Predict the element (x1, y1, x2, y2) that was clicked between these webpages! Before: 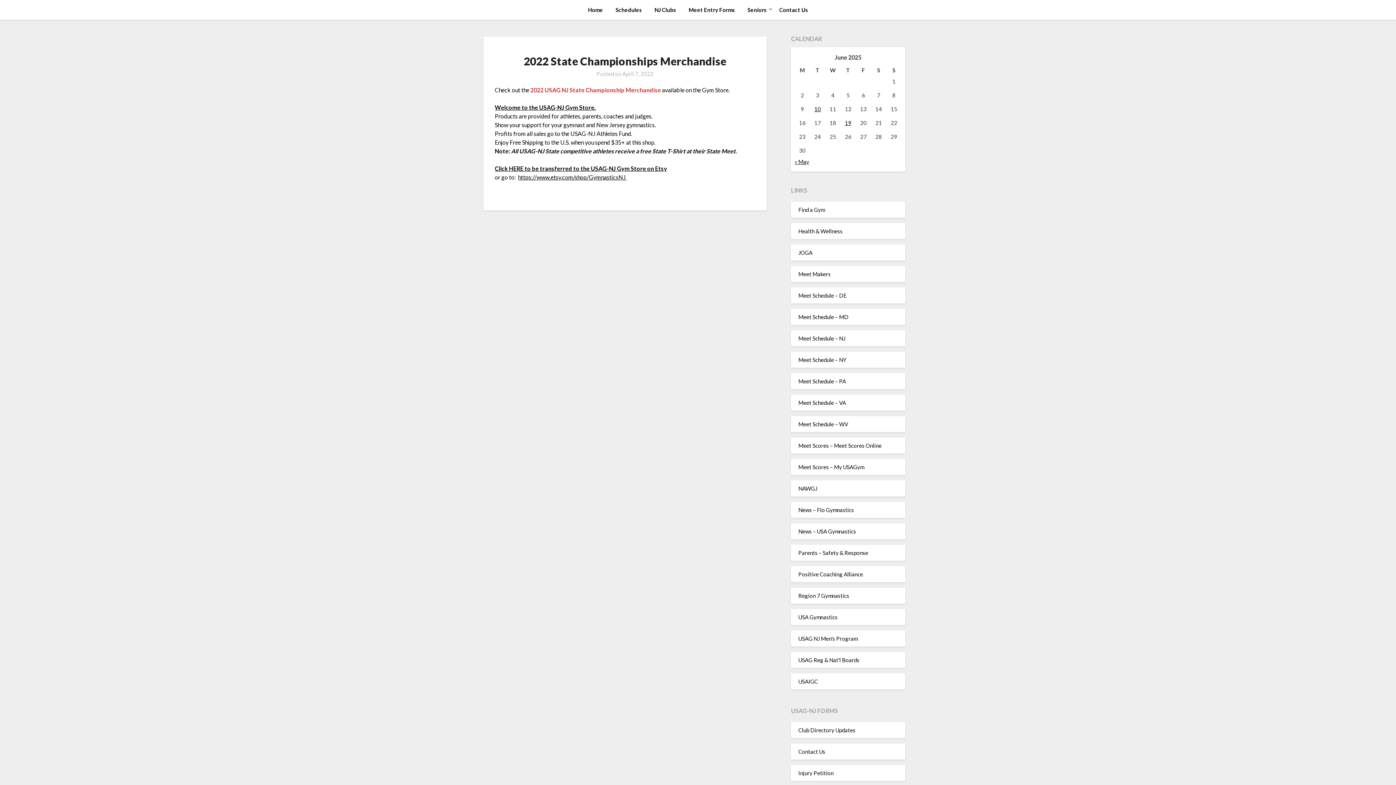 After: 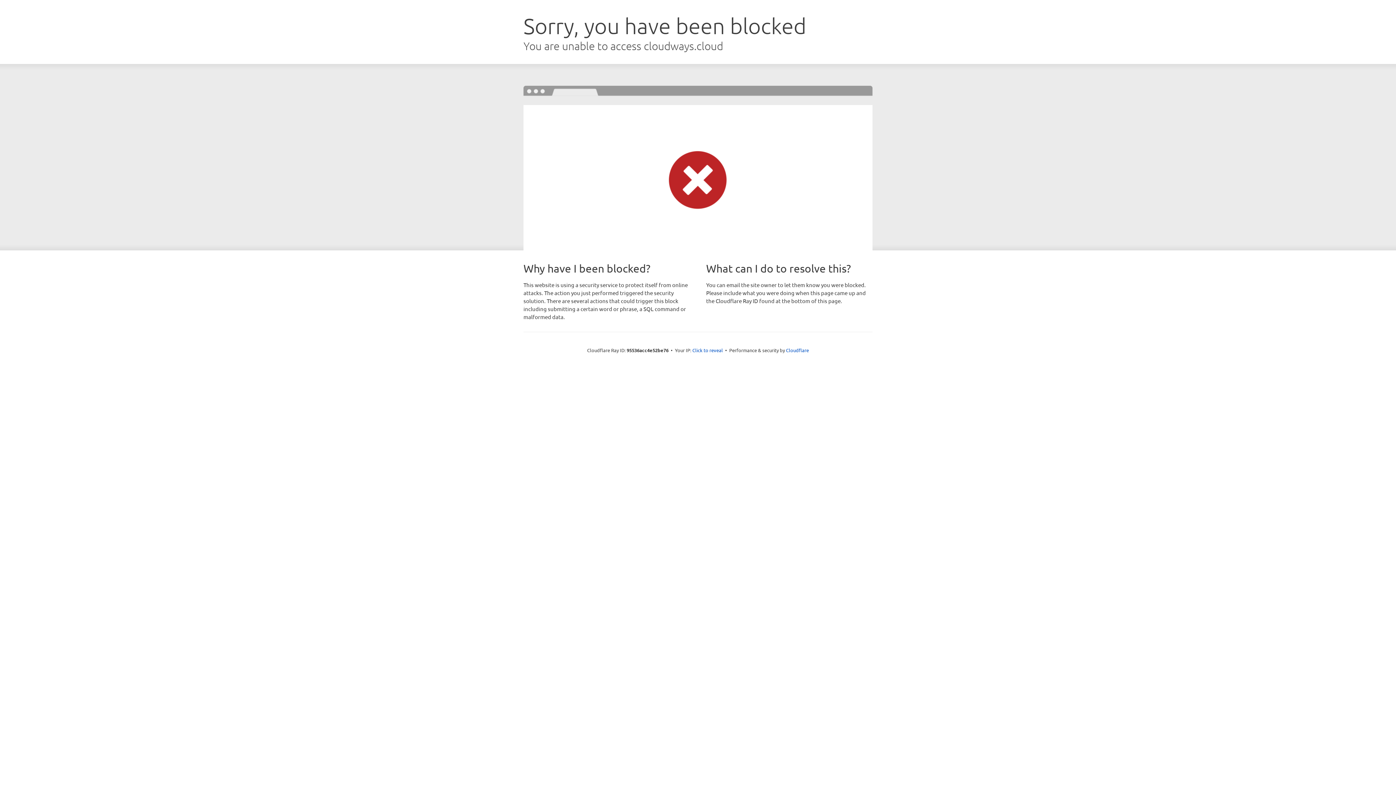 Action: label: USAG Reg & Nat'l Boards bbox: (798, 656, 859, 663)